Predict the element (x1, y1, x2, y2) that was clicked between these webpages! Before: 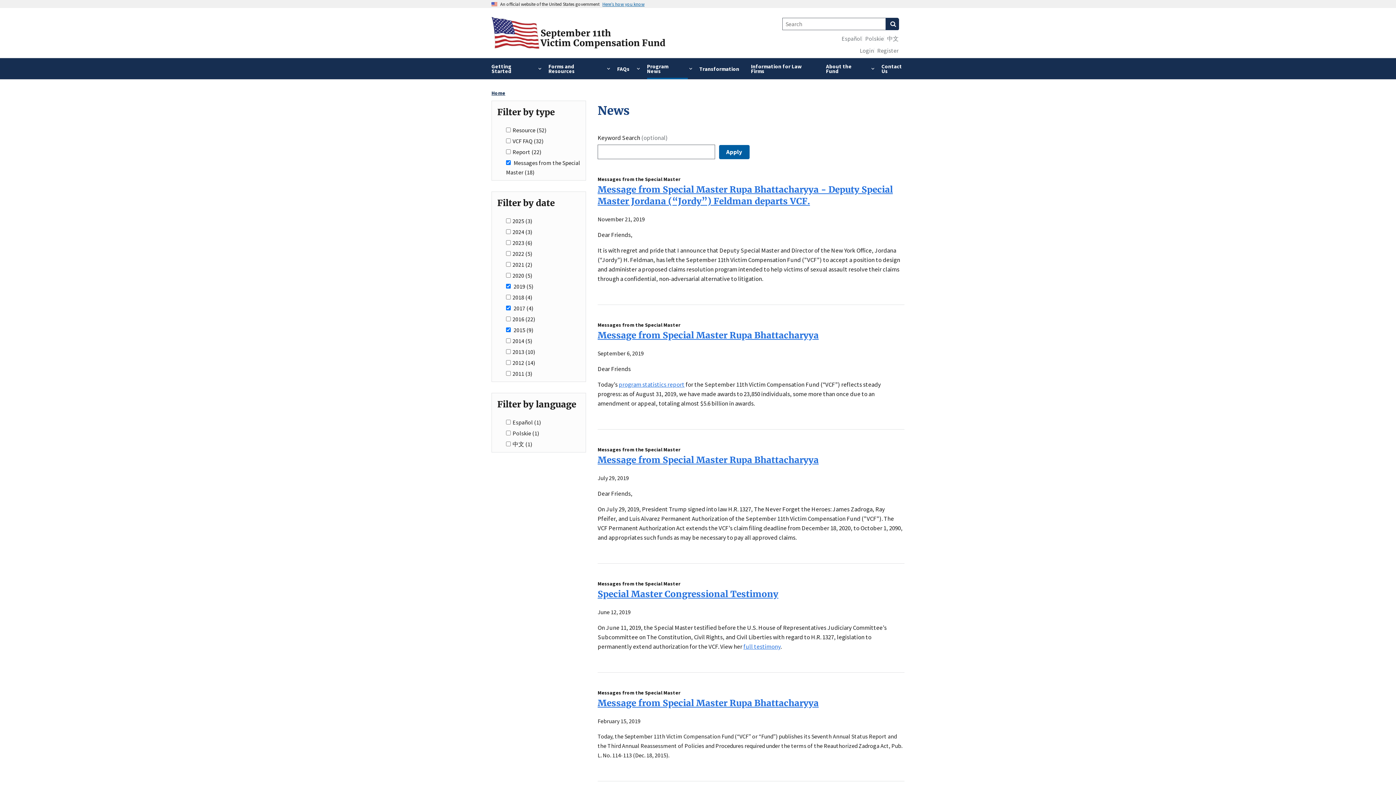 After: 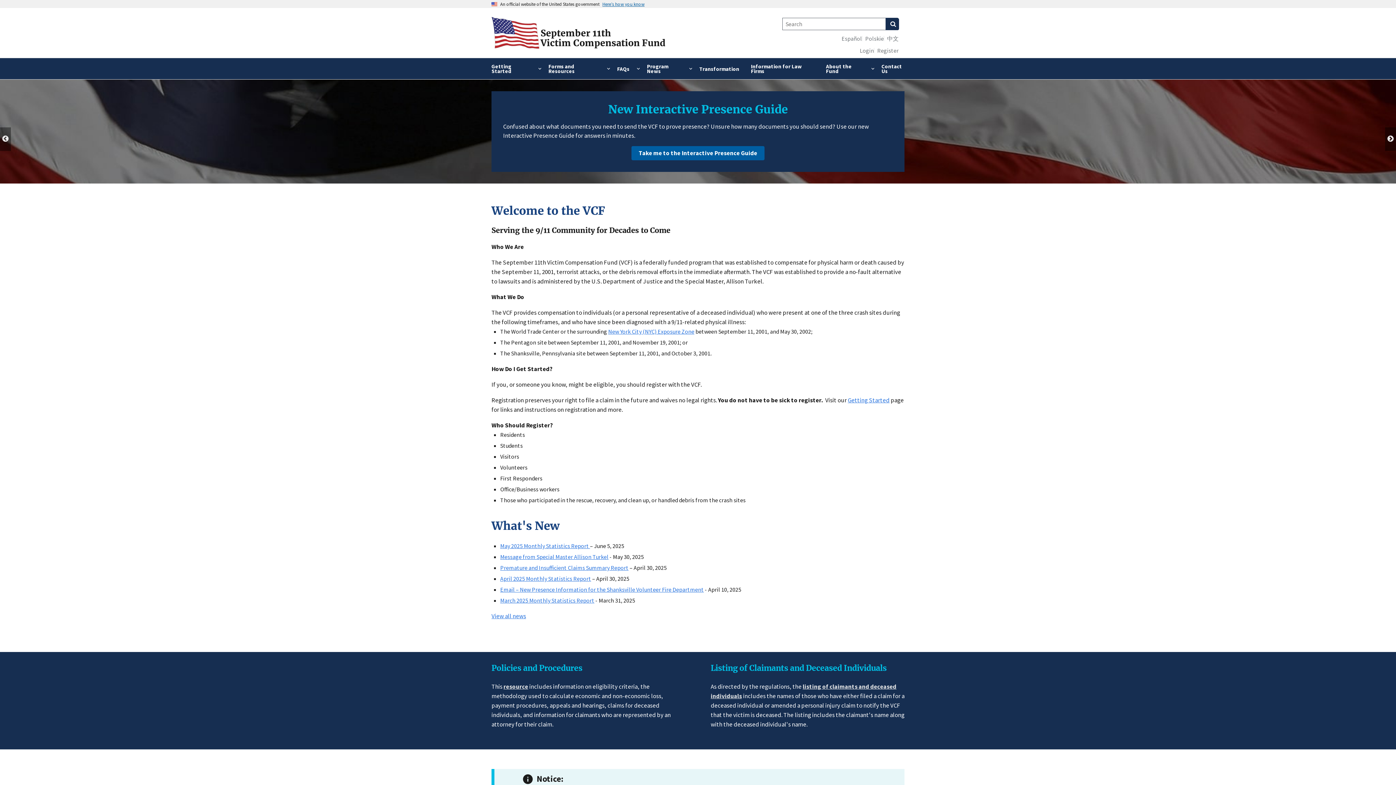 Action: bbox: (491, 13, 665, 52) label: Home